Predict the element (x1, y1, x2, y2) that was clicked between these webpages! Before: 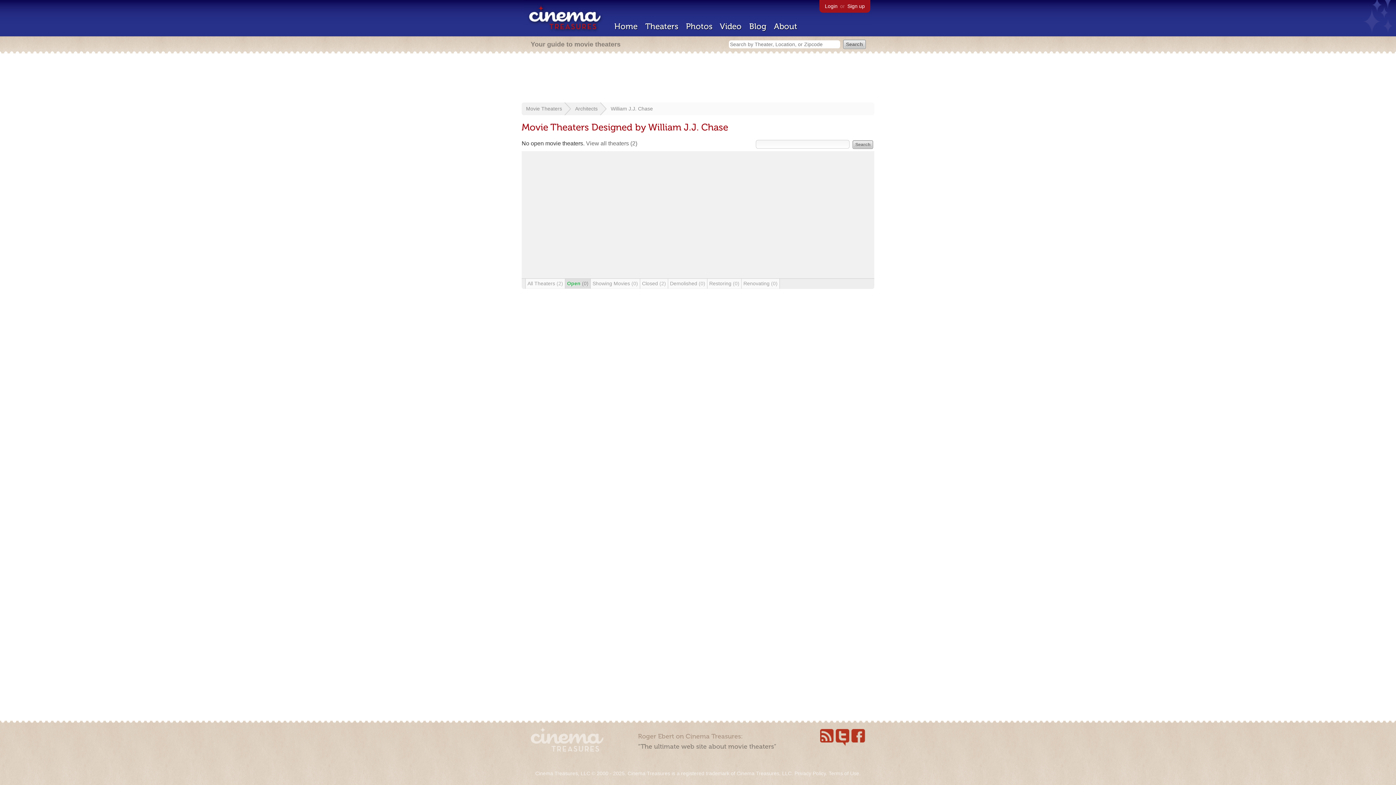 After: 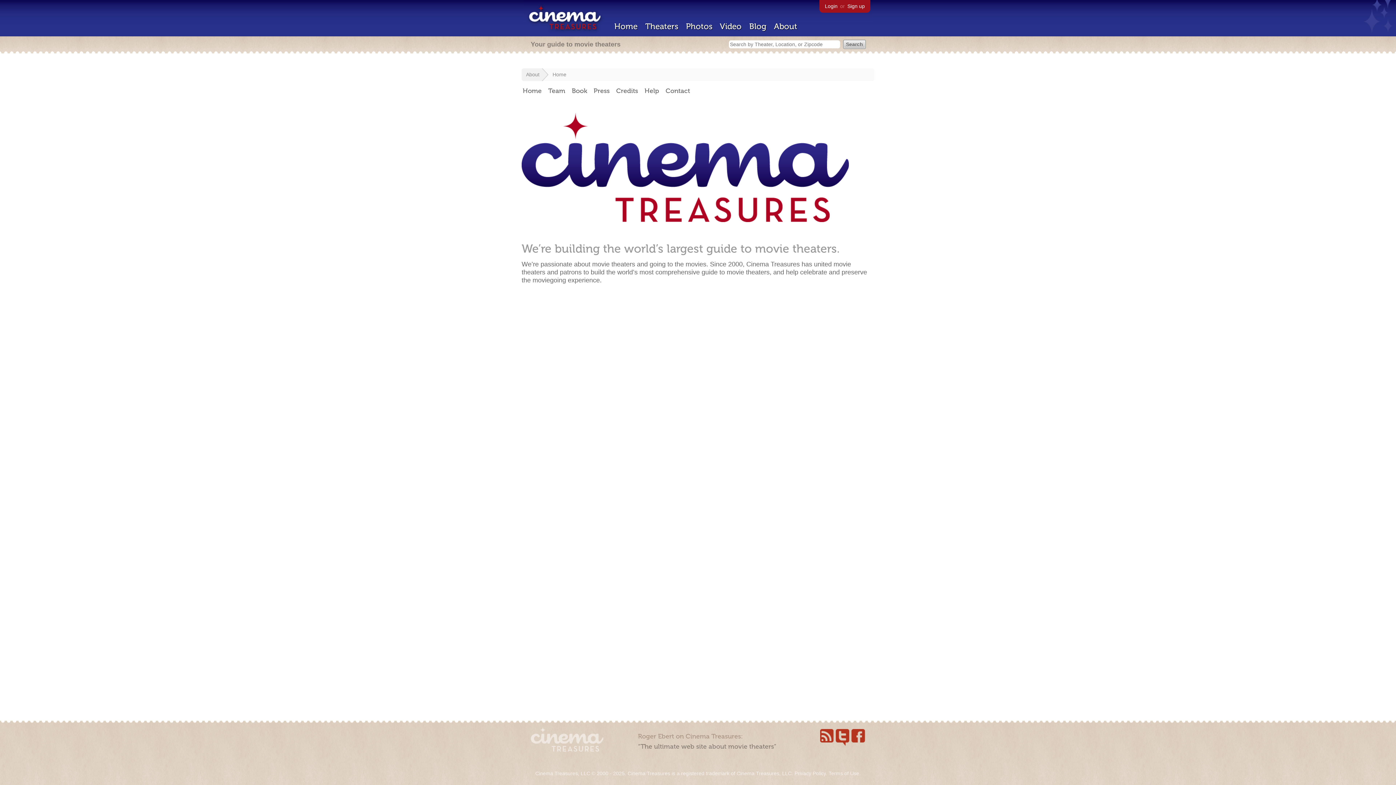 Action: bbox: (774, 21, 797, 31) label: About